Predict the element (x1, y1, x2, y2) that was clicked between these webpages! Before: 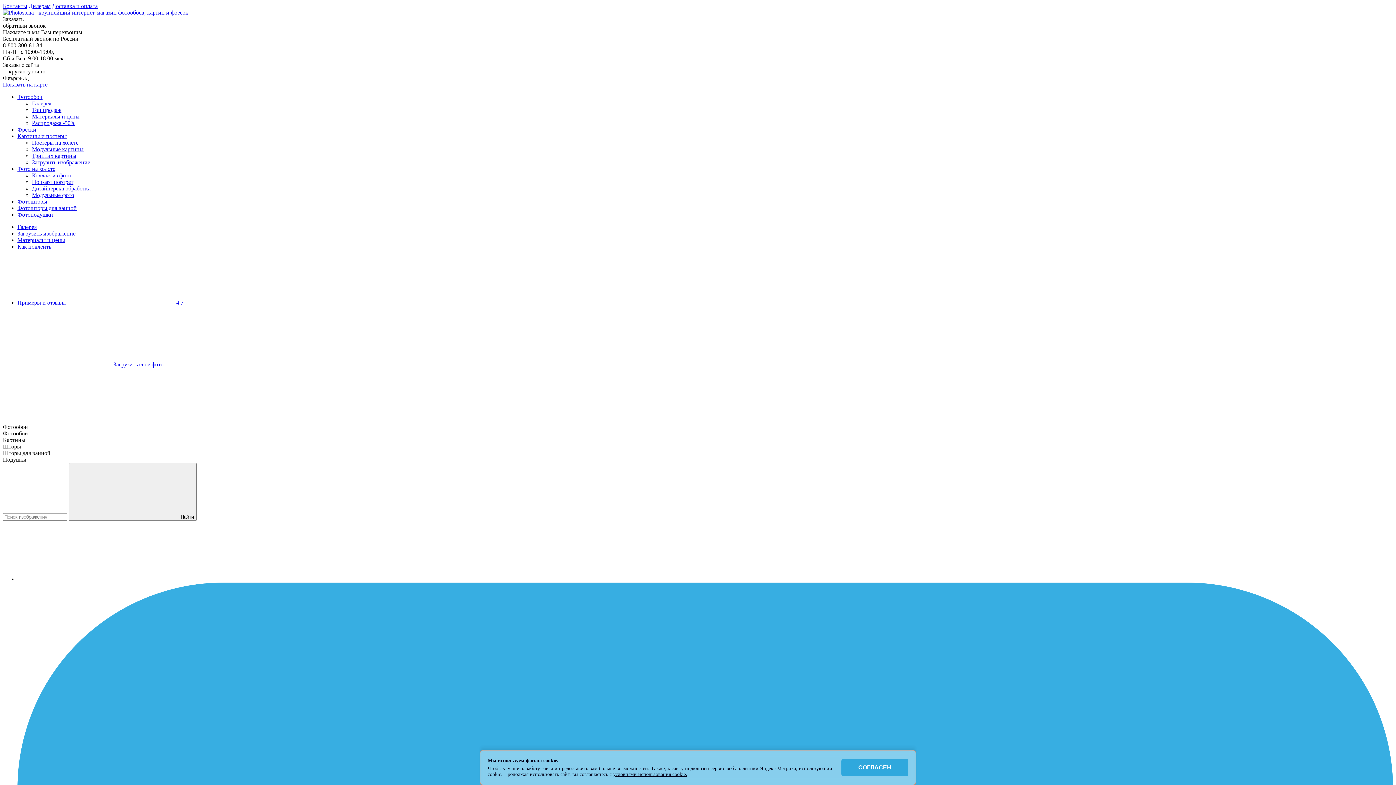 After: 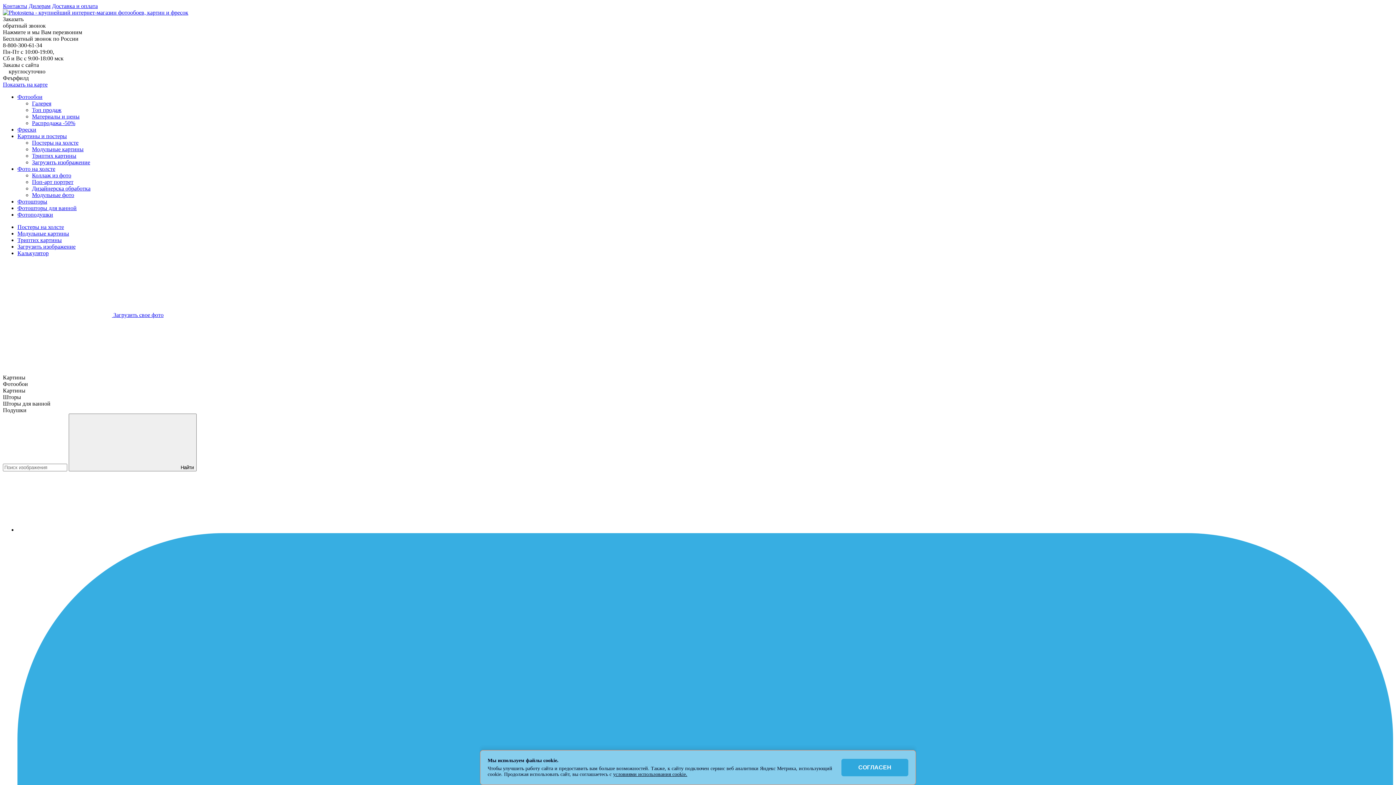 Action: bbox: (32, 139, 78, 145) label: Постеры на холсте